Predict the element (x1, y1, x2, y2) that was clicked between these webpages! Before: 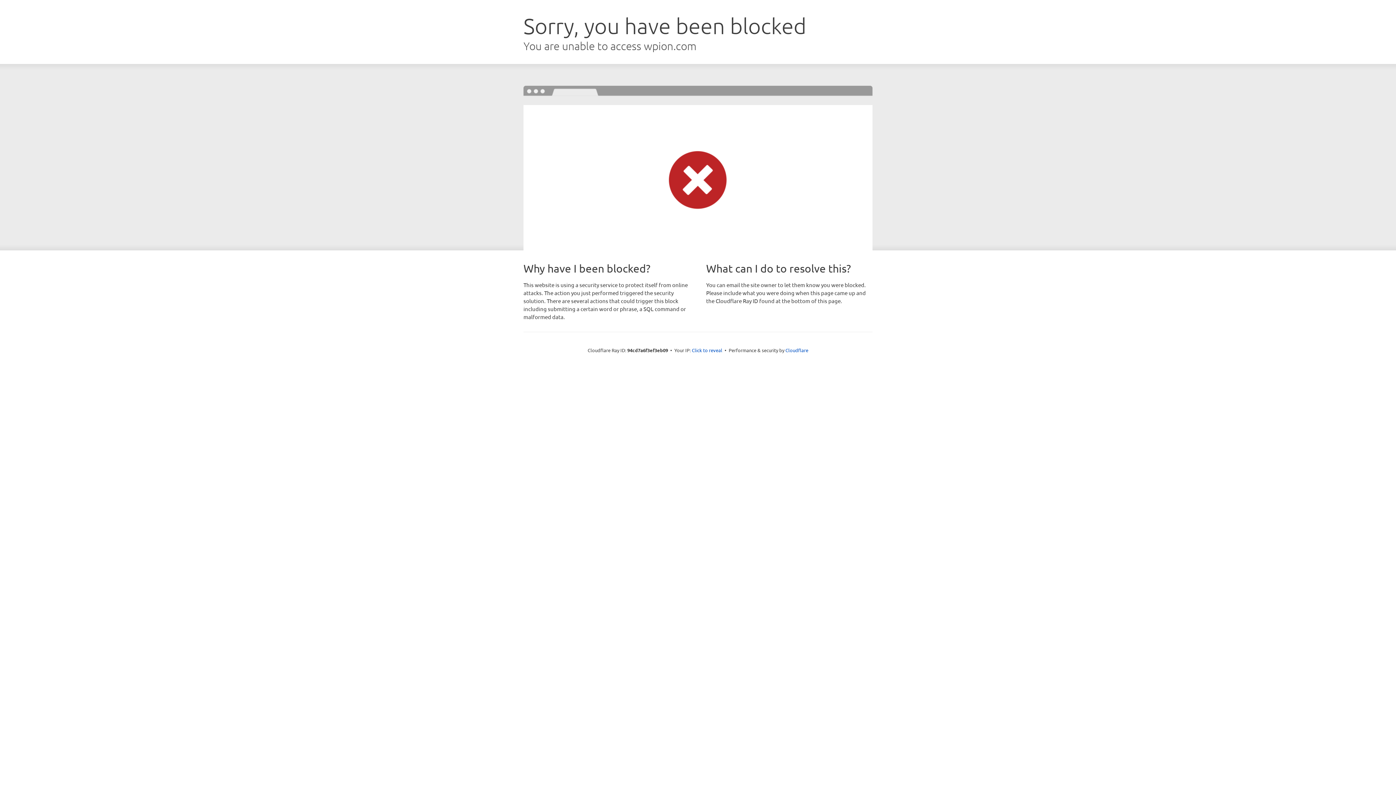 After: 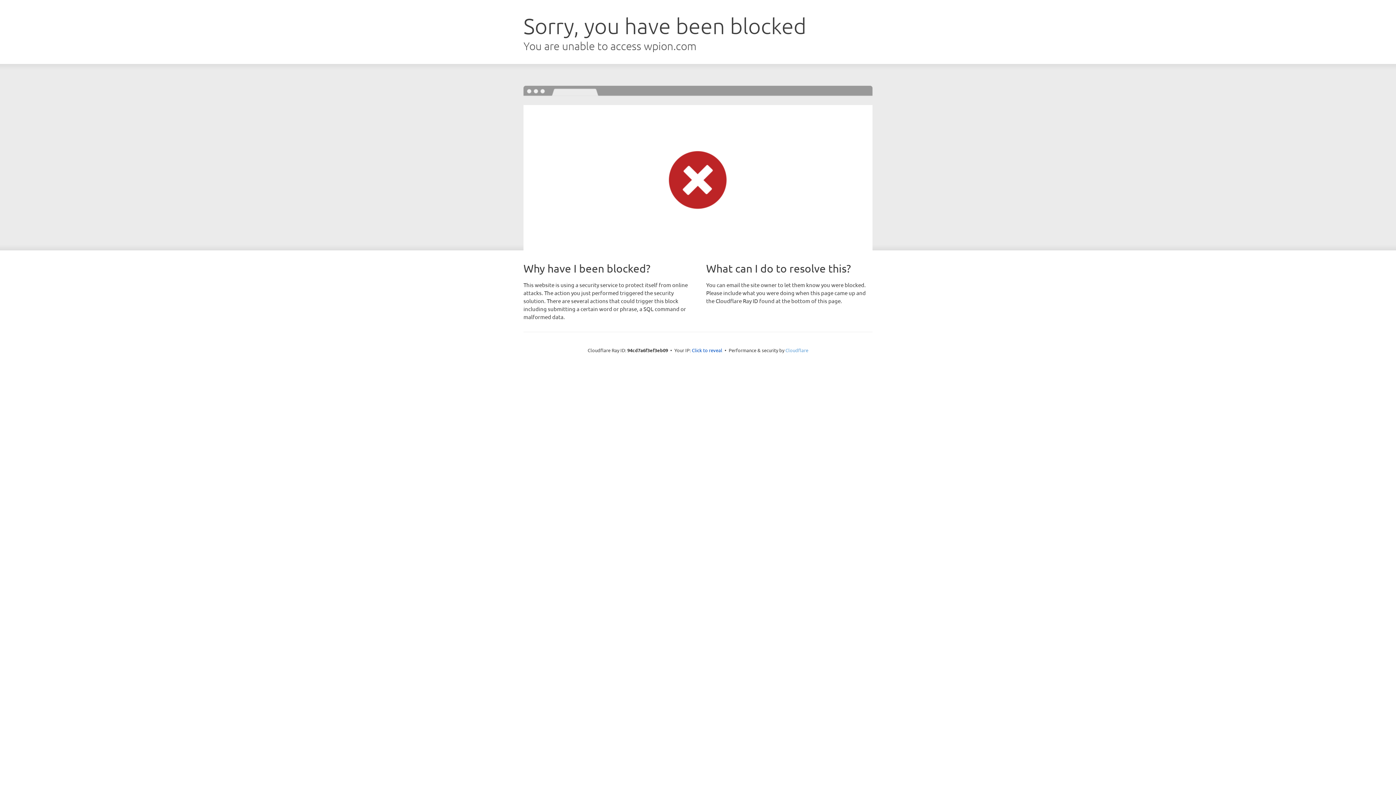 Action: label: Cloudflare bbox: (785, 347, 808, 353)